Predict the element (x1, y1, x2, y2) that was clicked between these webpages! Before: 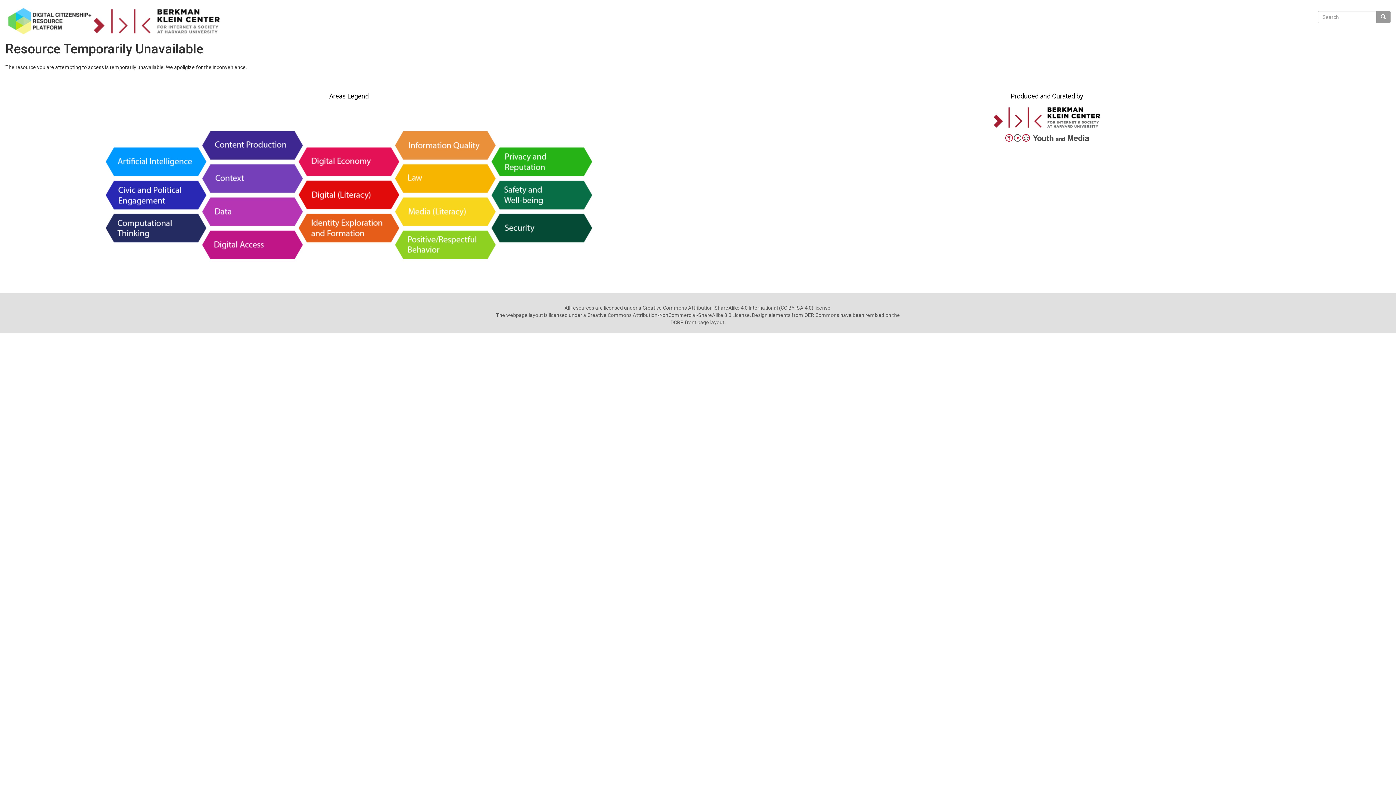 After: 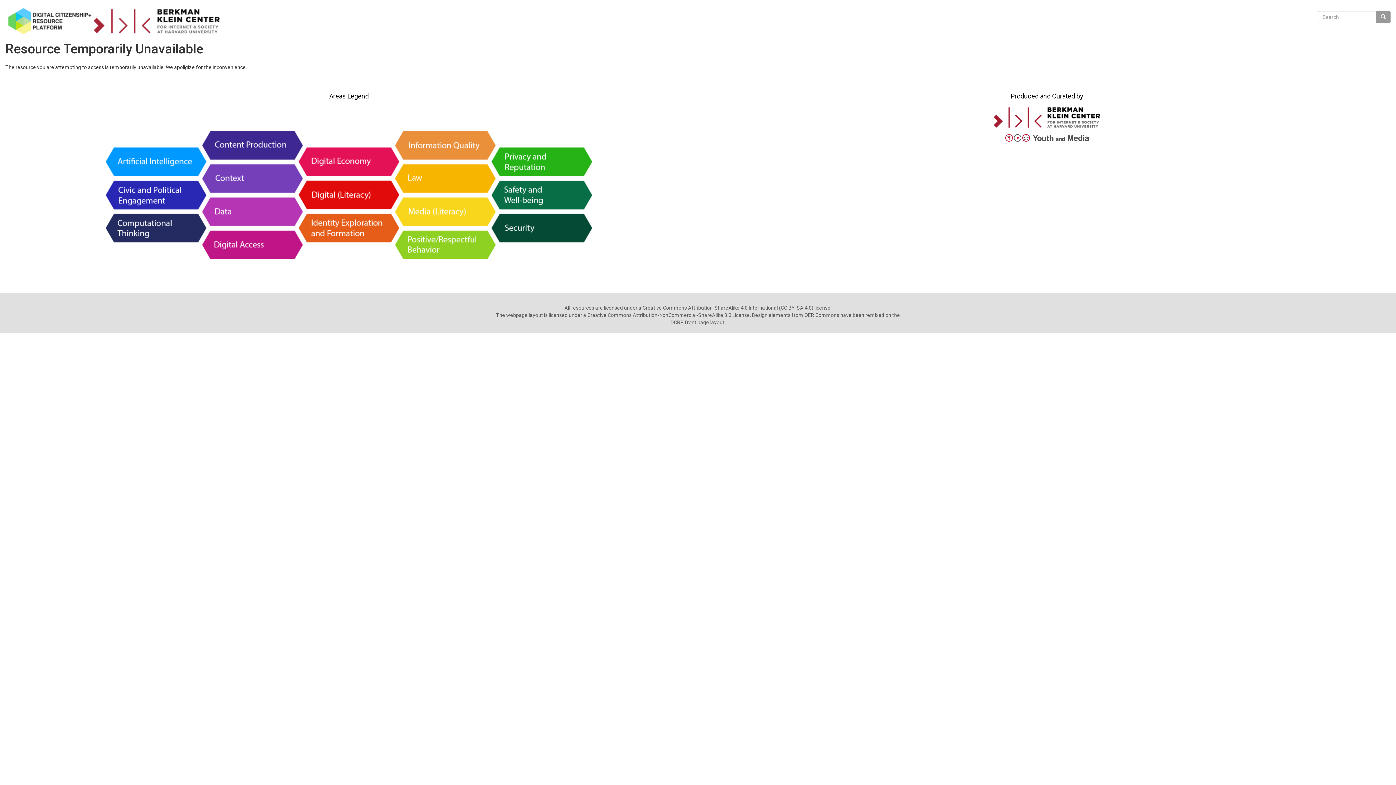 Action: bbox: (992, 113, 1101, 120)